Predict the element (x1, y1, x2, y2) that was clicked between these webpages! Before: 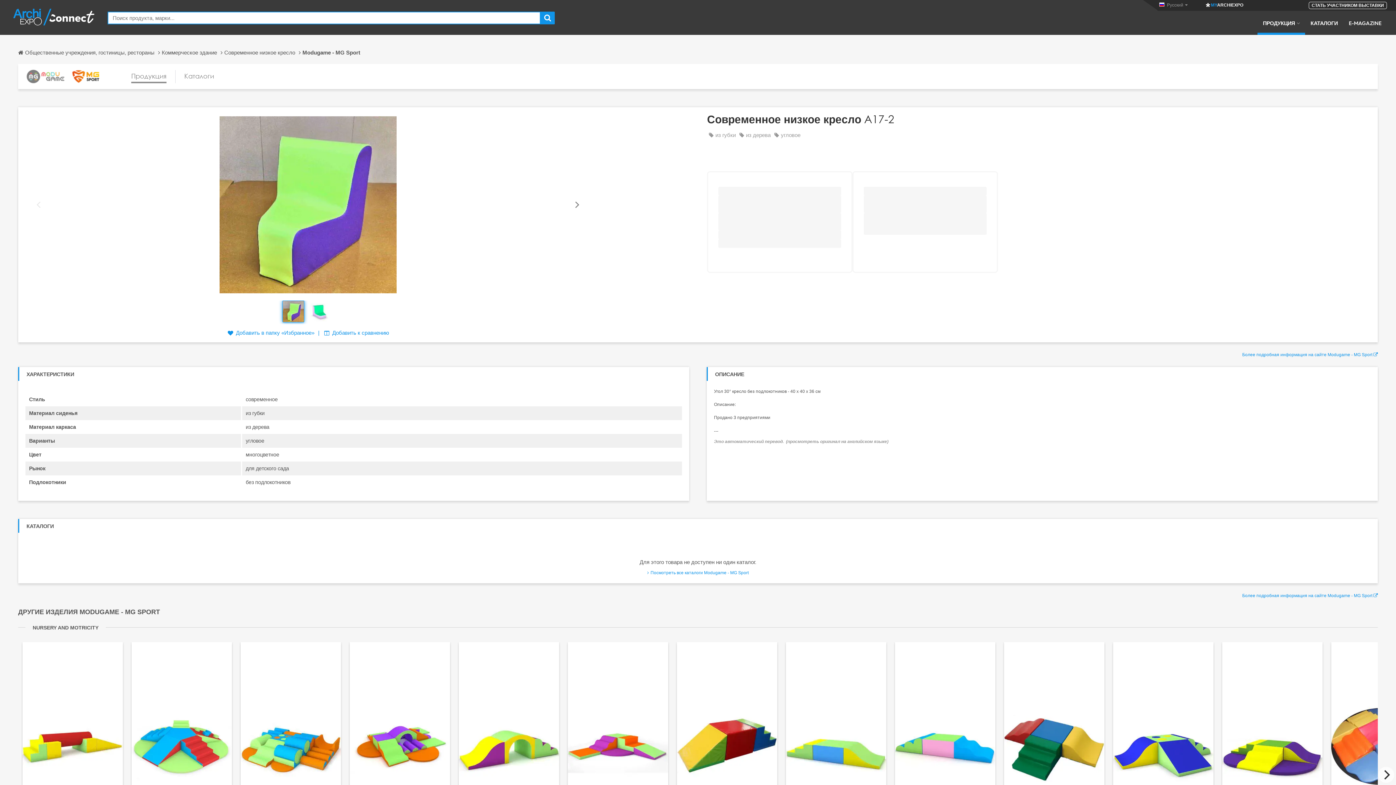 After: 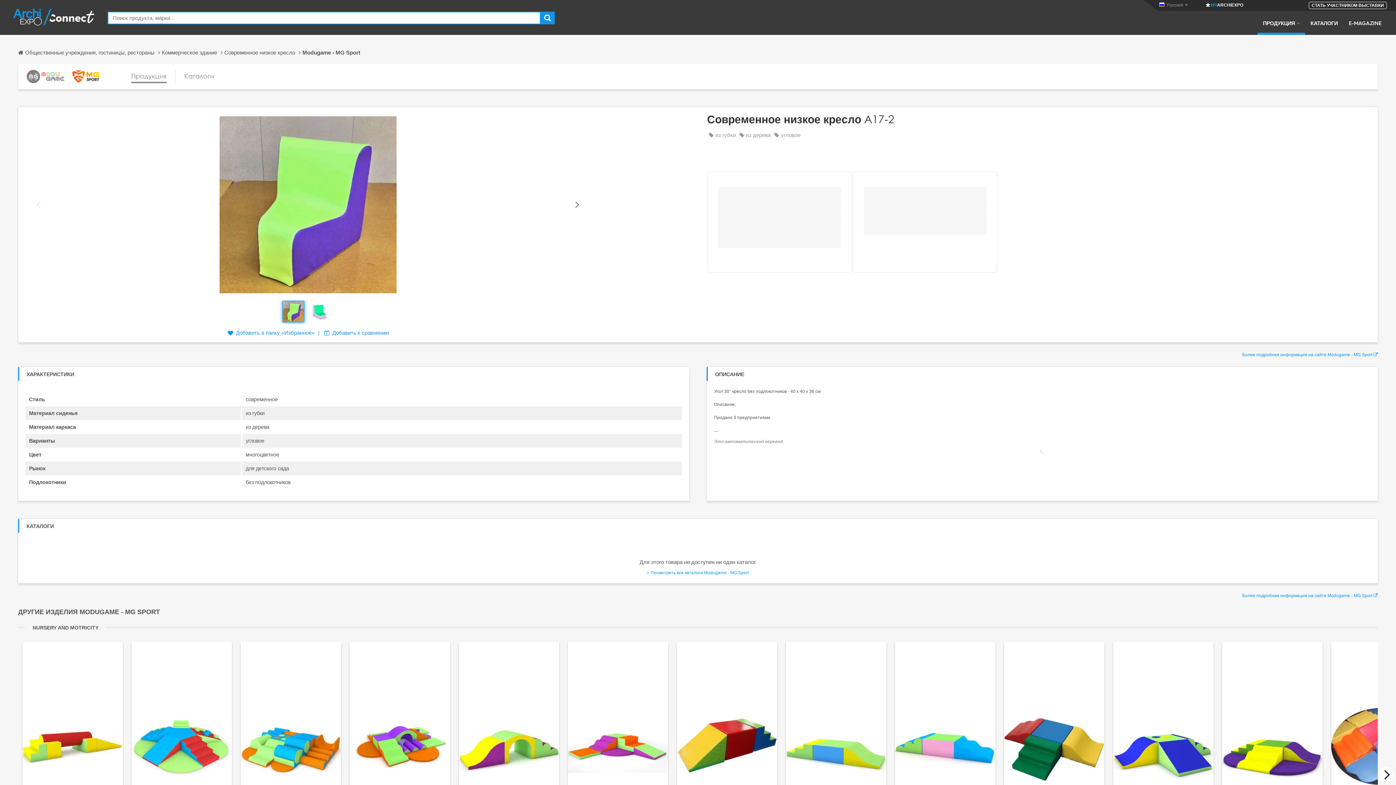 Action: bbox: (714, 439, 888, 444) label: Это автоматический перевод.  (просмотреть оригинал на английском языке)